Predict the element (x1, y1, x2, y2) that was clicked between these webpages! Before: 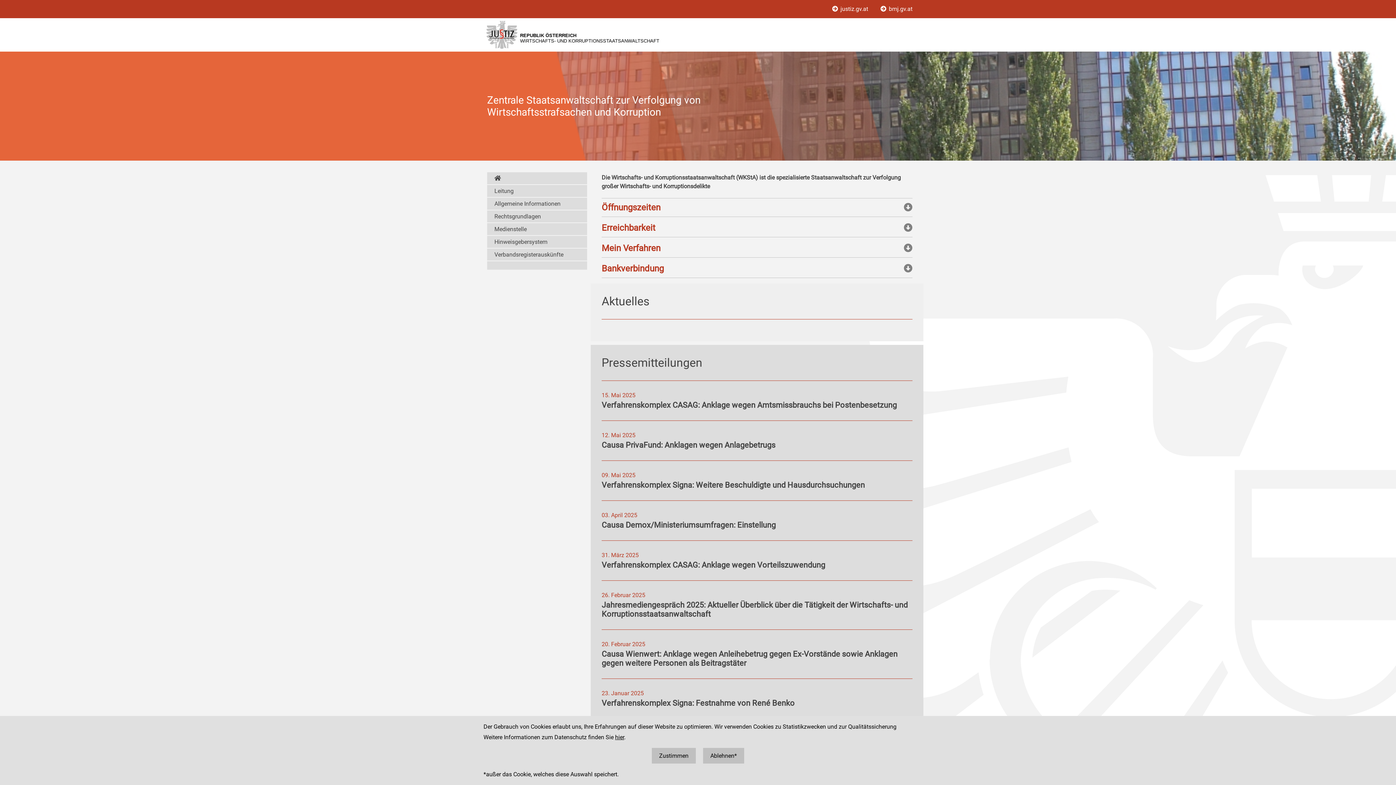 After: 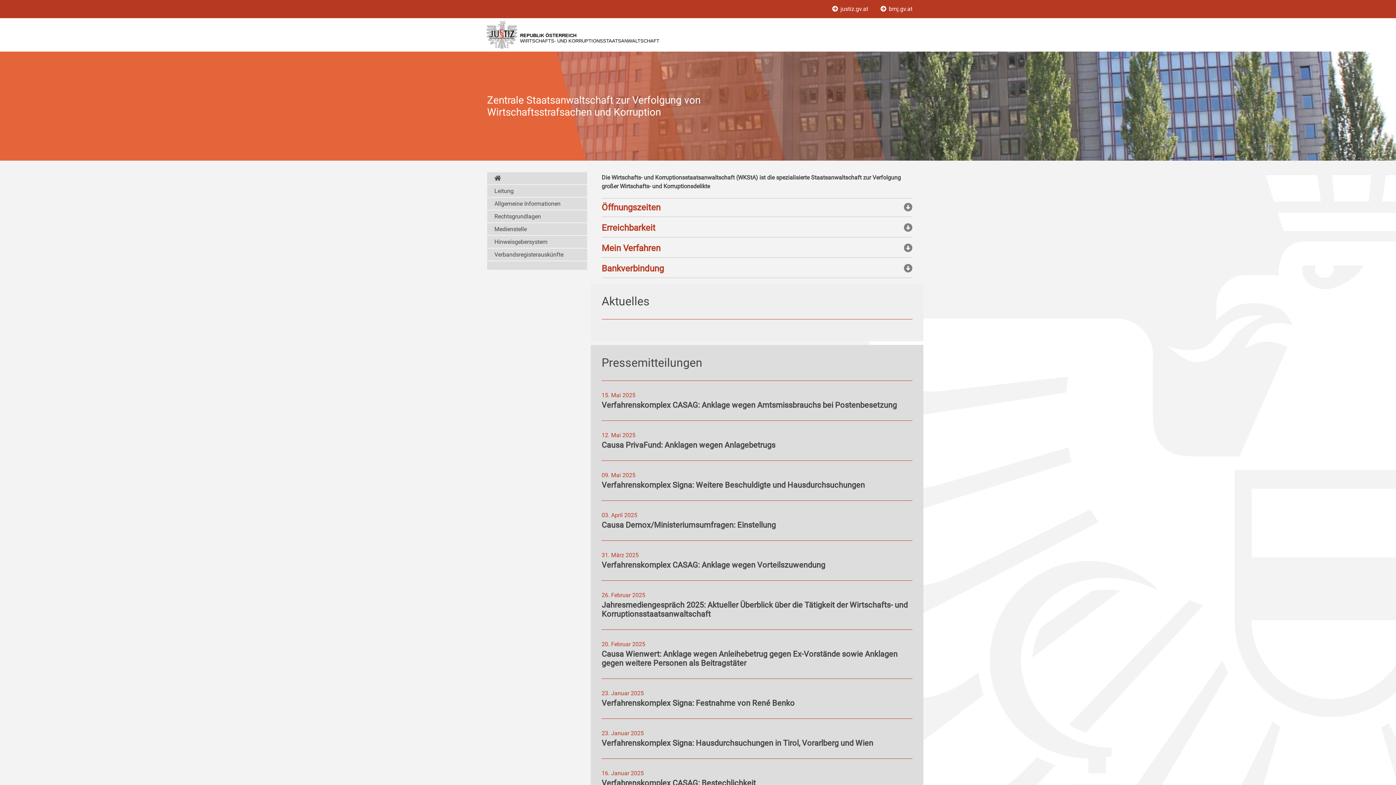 Action: bbox: (652, 748, 696, 764) label: Zustimmen